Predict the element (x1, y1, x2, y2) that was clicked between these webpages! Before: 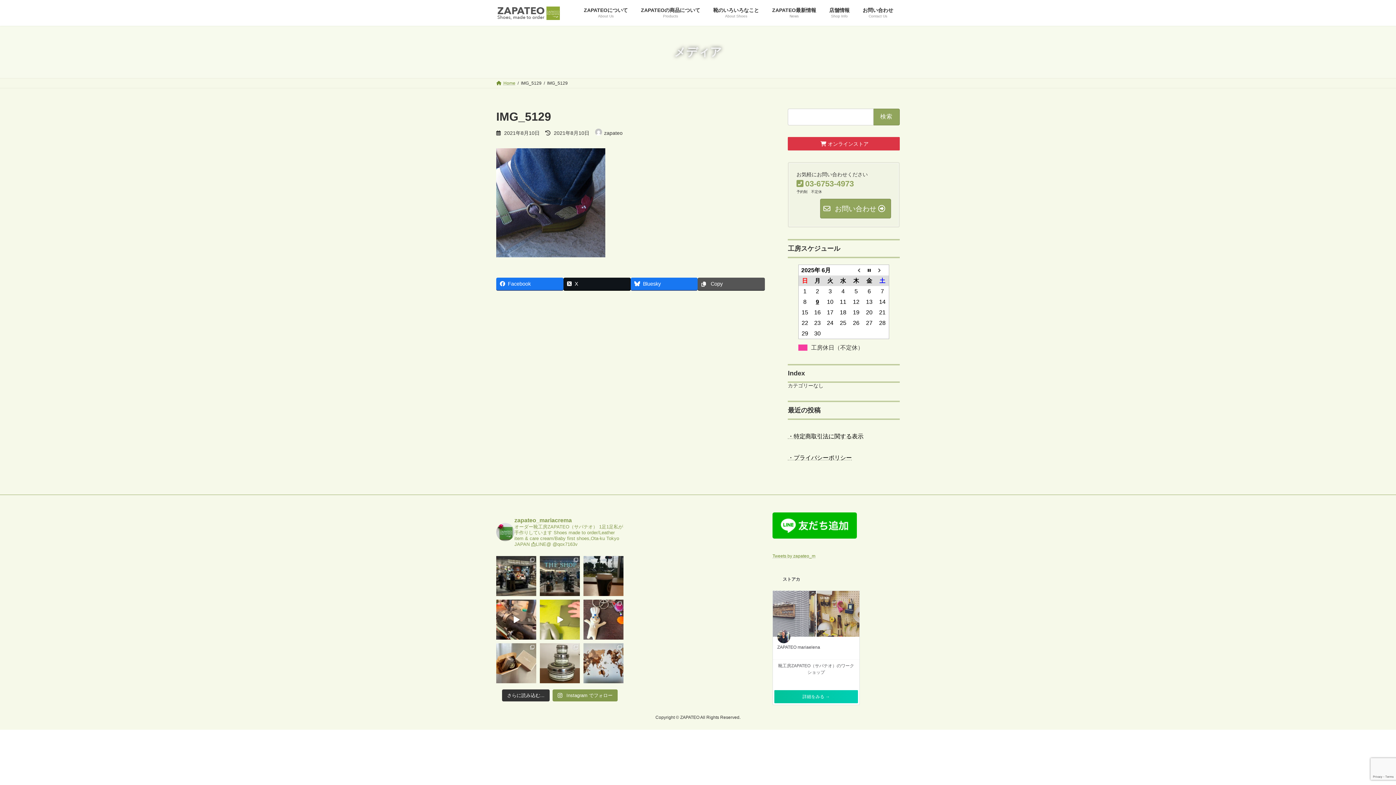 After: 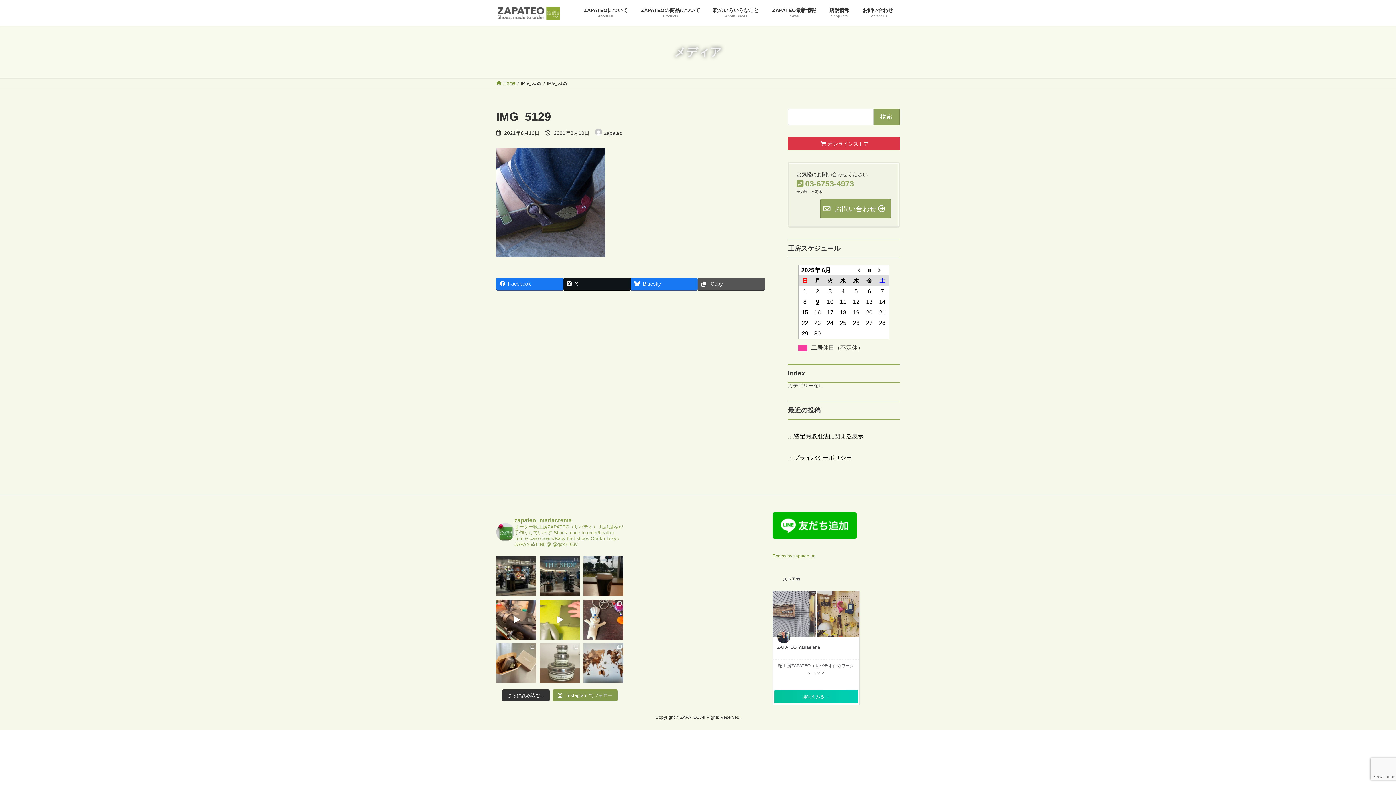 Action: bbox: (540, 643, 580, 683)